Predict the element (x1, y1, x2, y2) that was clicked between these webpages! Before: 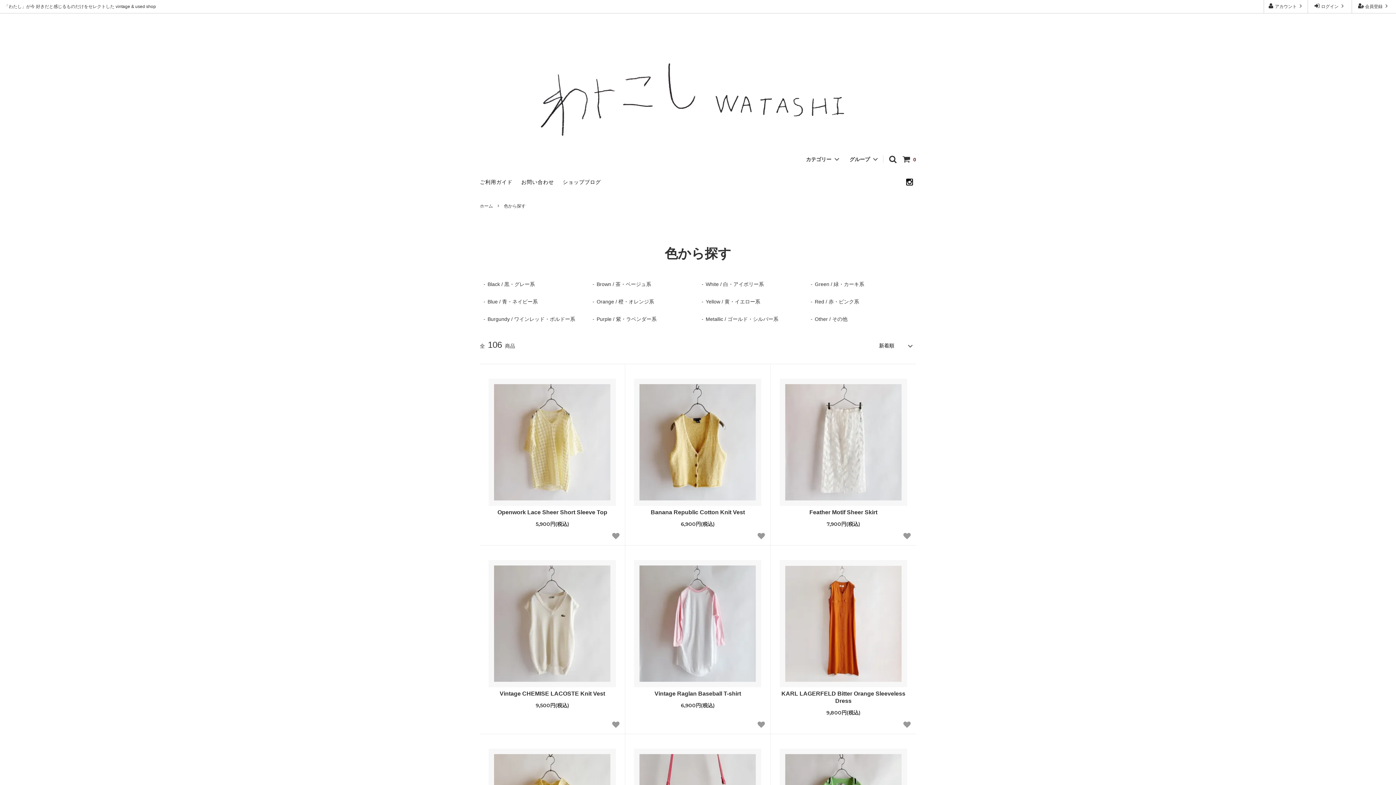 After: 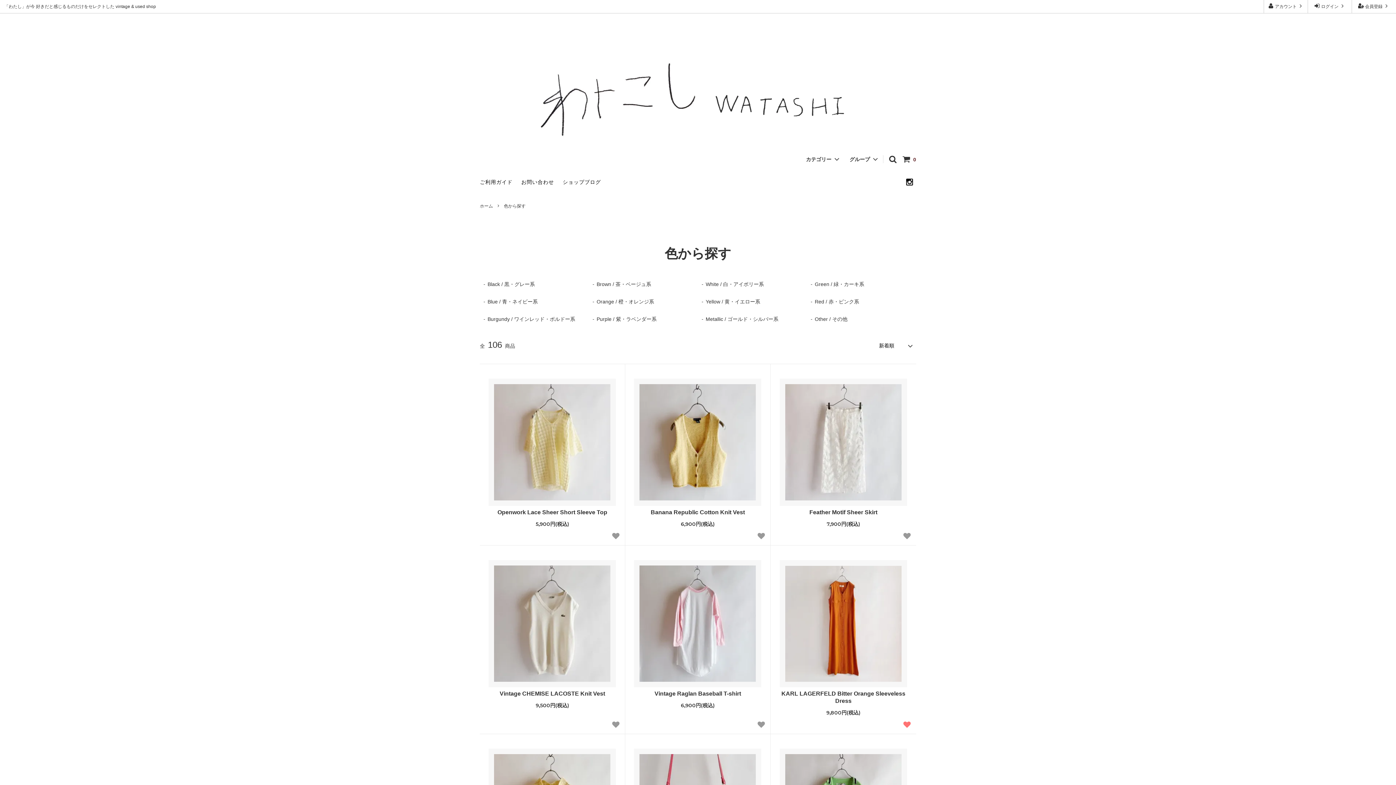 Action: bbox: (901, 719, 912, 730)